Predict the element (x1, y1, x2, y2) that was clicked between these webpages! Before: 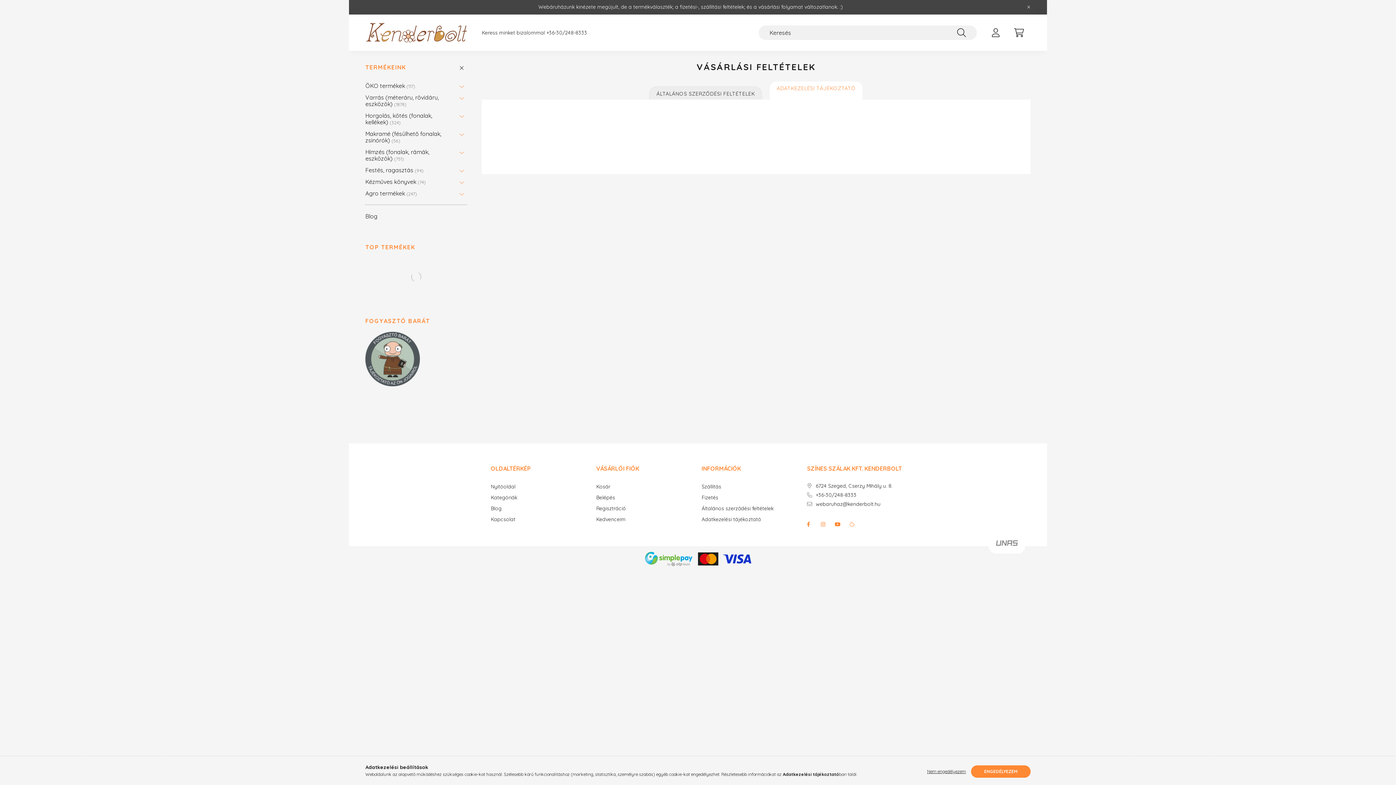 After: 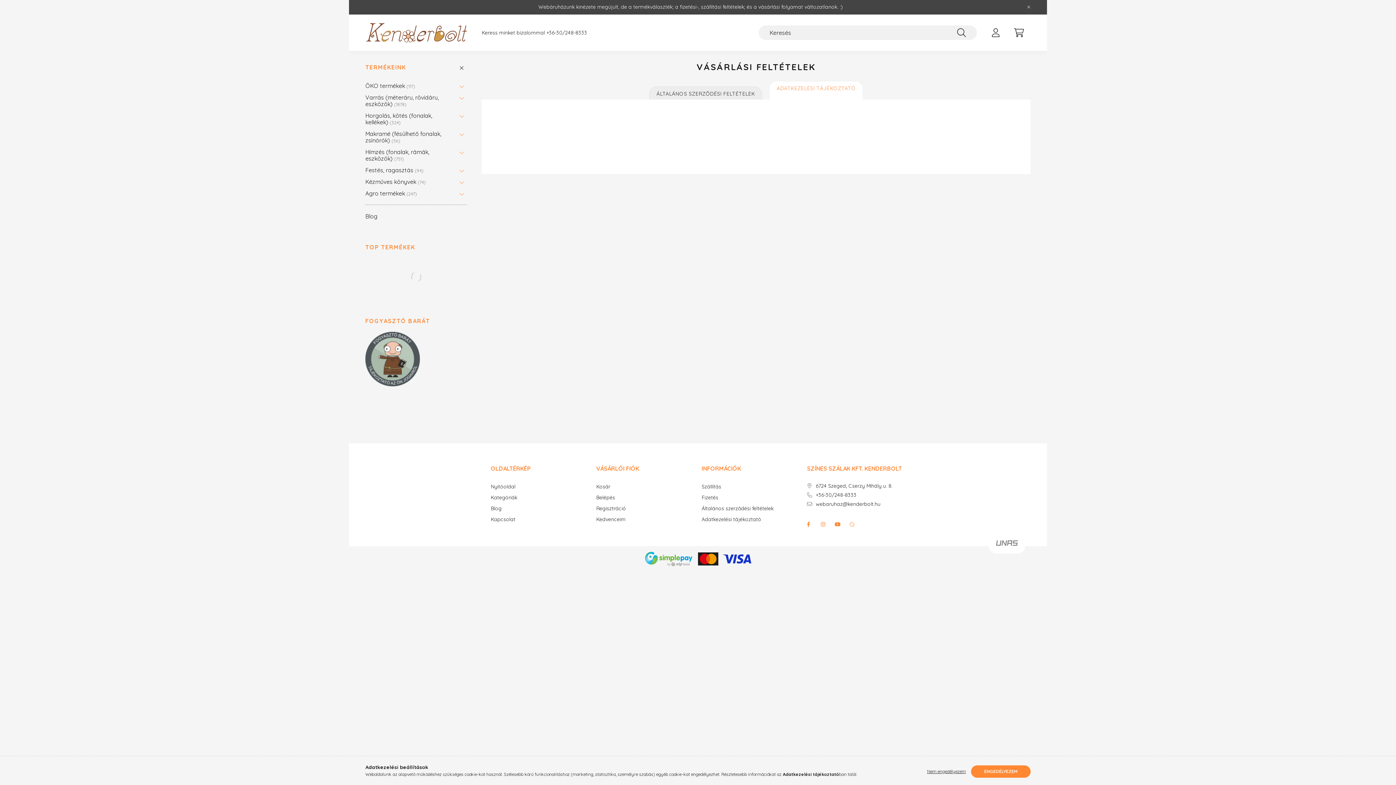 Action: bbox: (644, 555, 751, 562)